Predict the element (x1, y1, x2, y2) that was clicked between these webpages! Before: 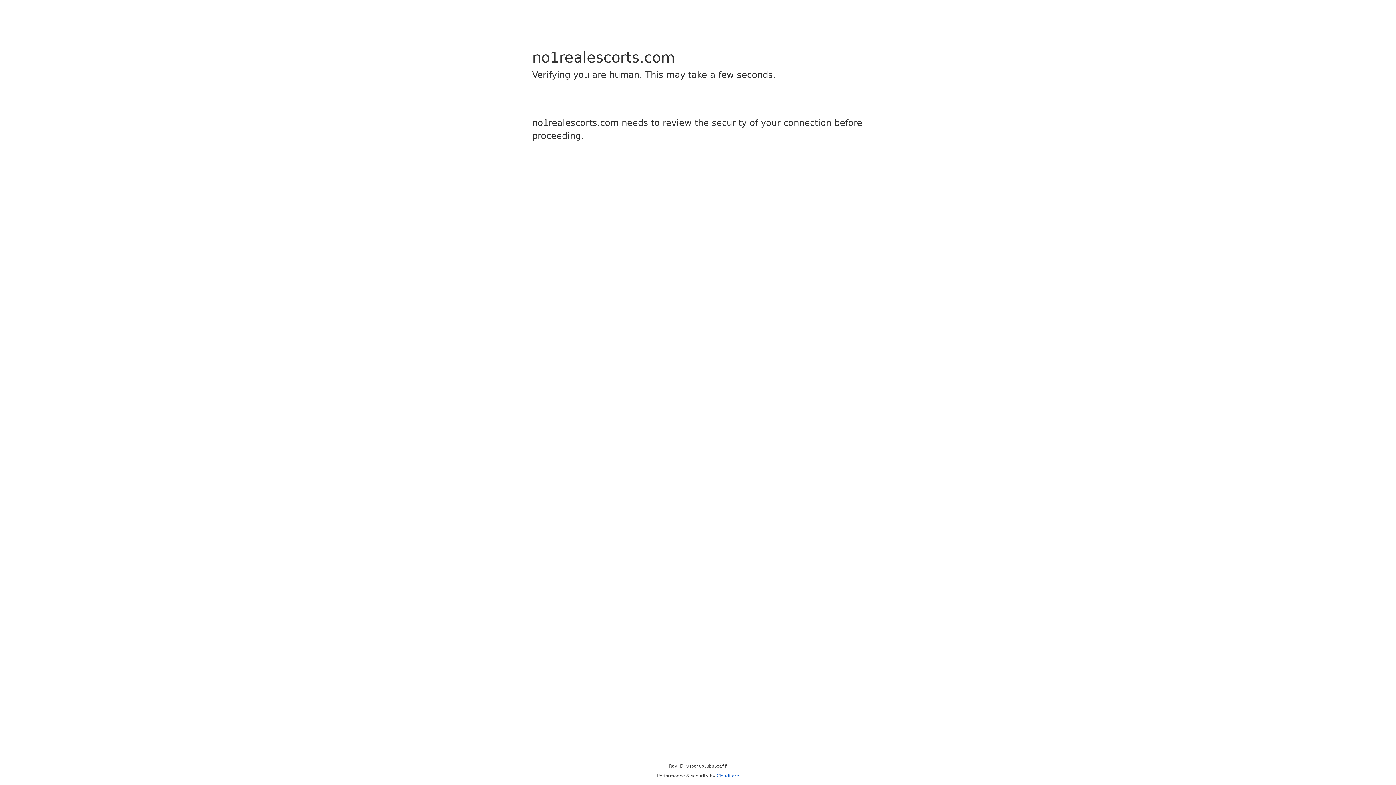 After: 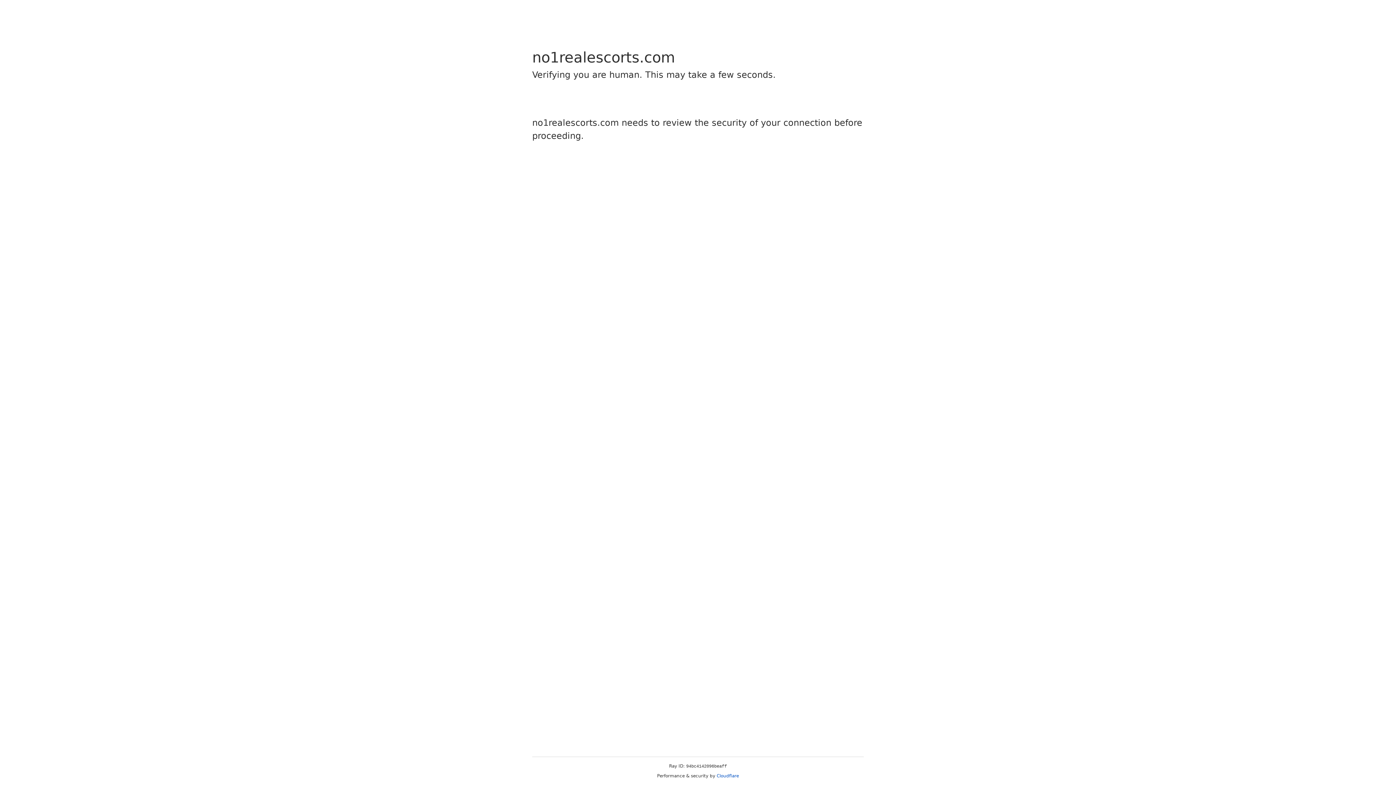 Action: bbox: (716, 773, 739, 778) label: Cloudflare